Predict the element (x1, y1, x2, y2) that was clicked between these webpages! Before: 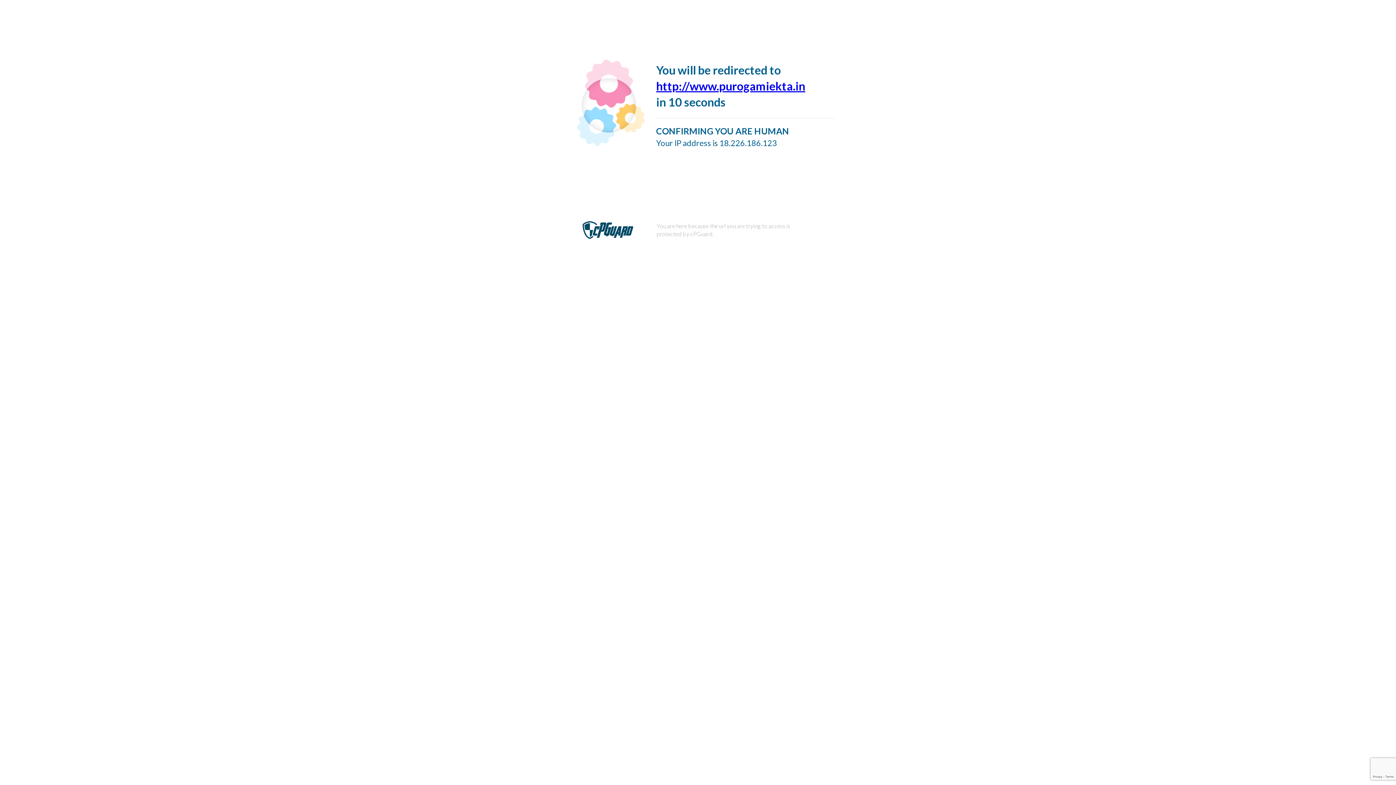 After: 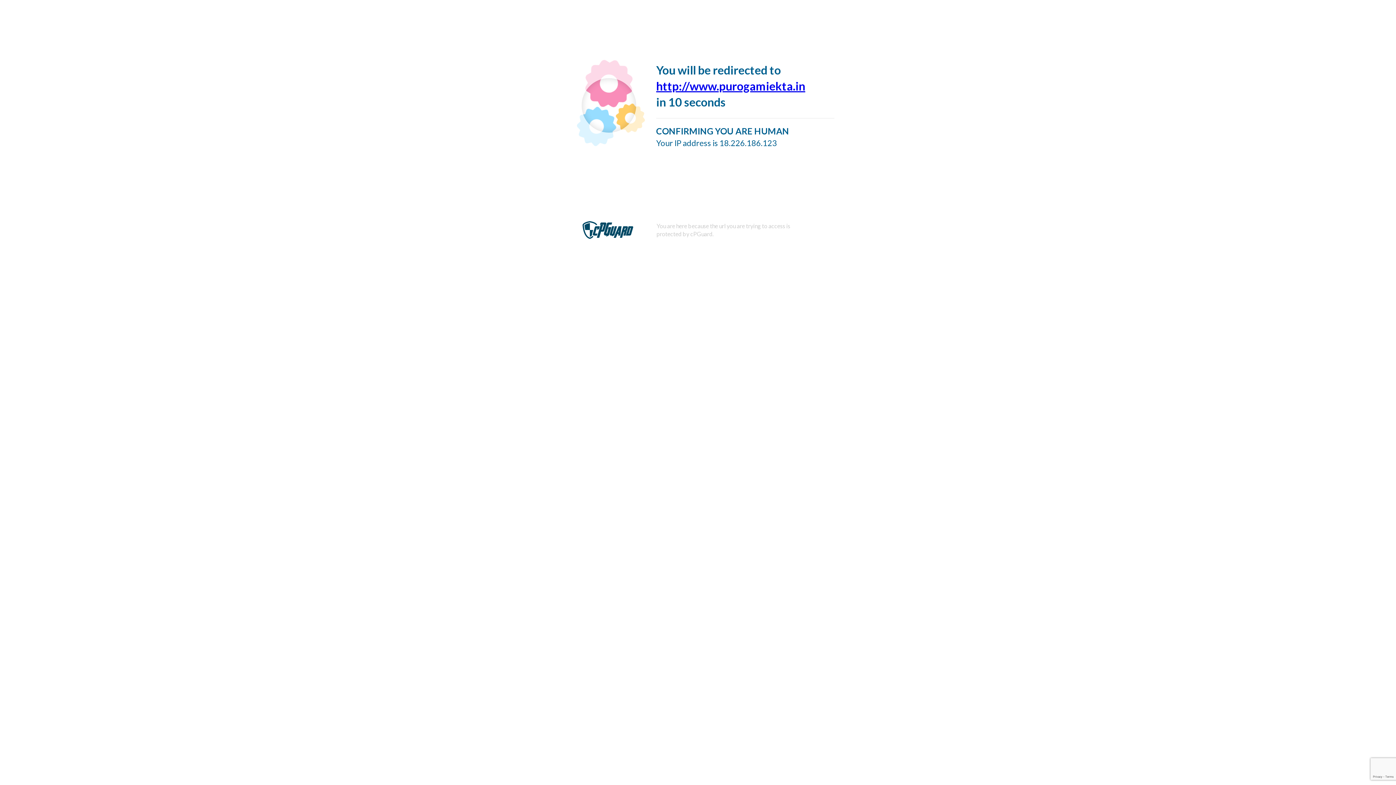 Action: bbox: (582, 238, 633, 245)